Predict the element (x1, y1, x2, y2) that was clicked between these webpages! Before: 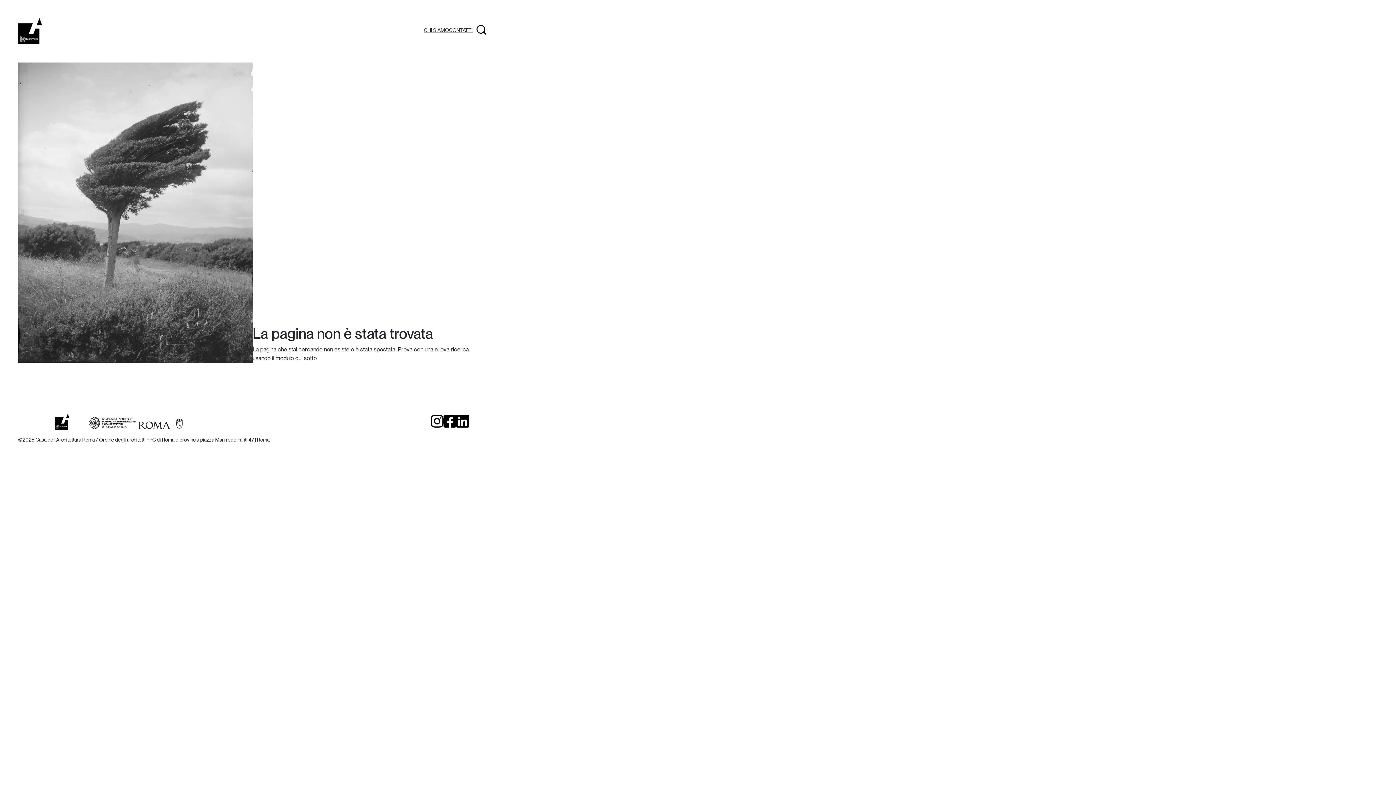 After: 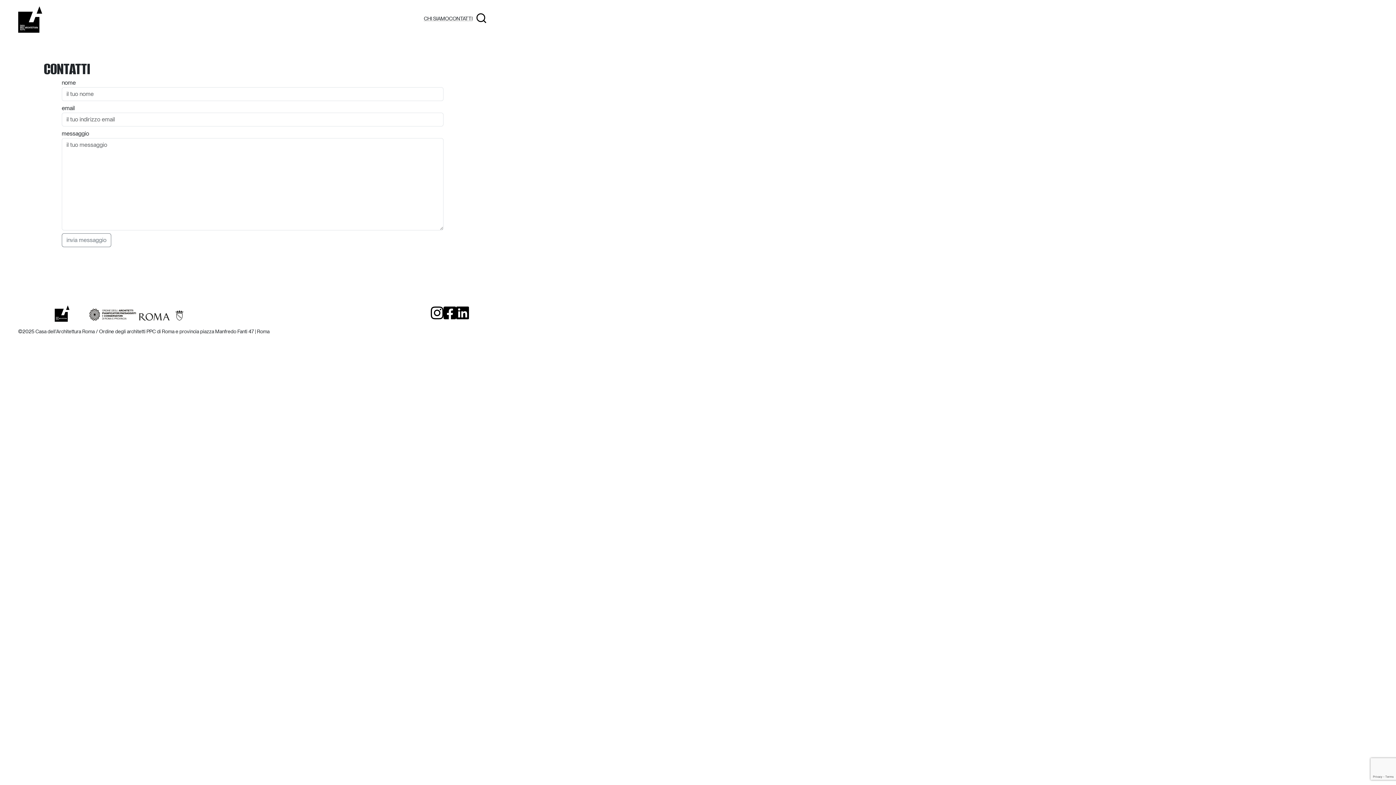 Action: label: CONTATTI bbox: (449, 26, 472, 33)